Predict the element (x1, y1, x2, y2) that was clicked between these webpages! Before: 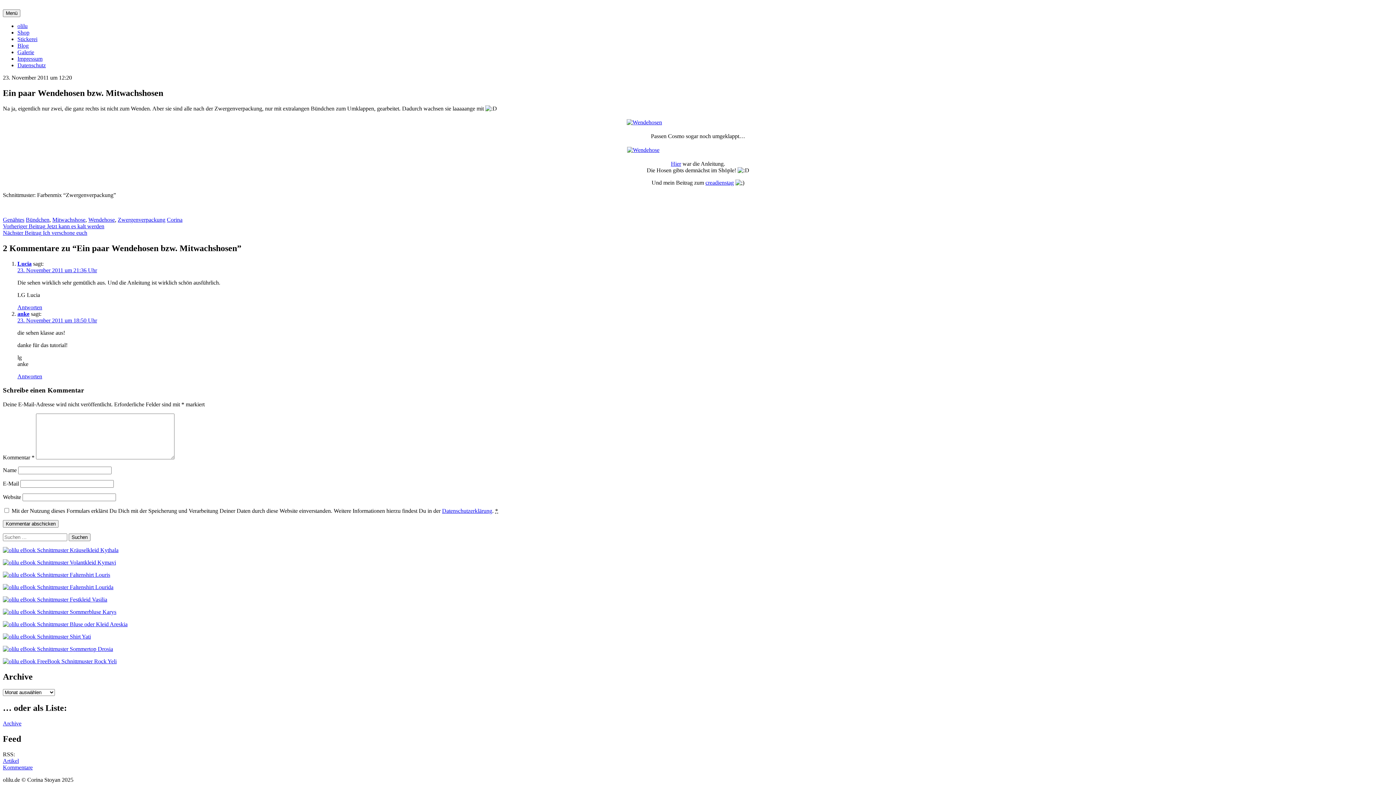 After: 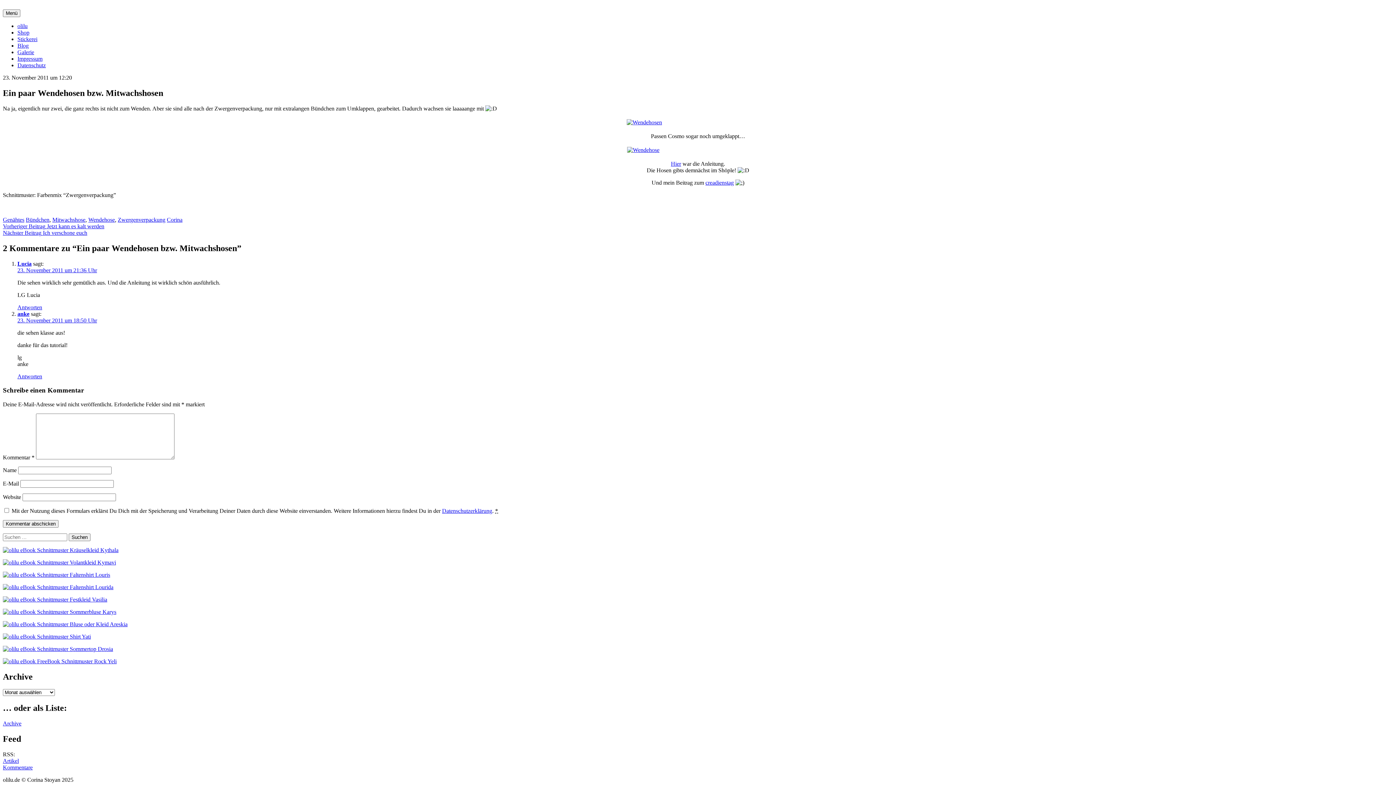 Action: bbox: (2, 609, 116, 615)